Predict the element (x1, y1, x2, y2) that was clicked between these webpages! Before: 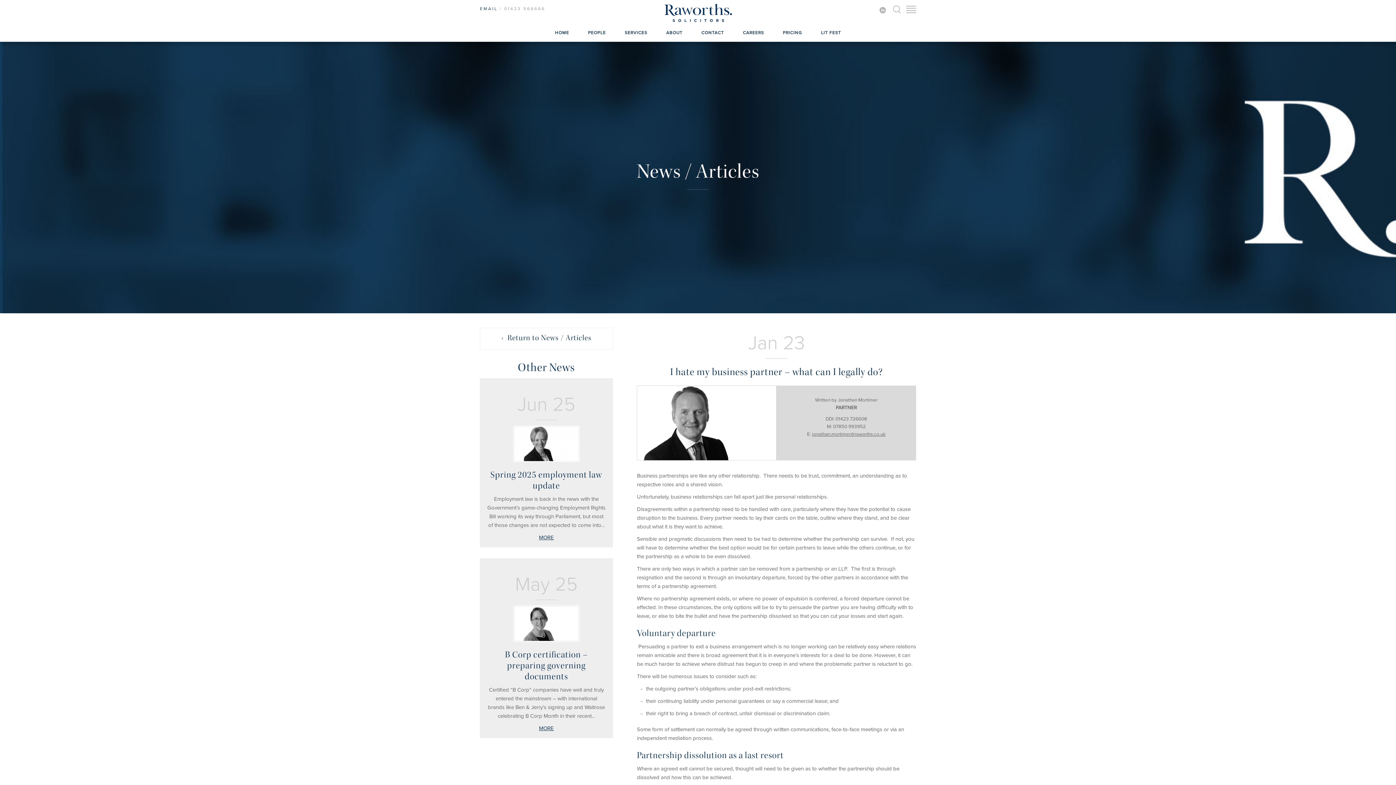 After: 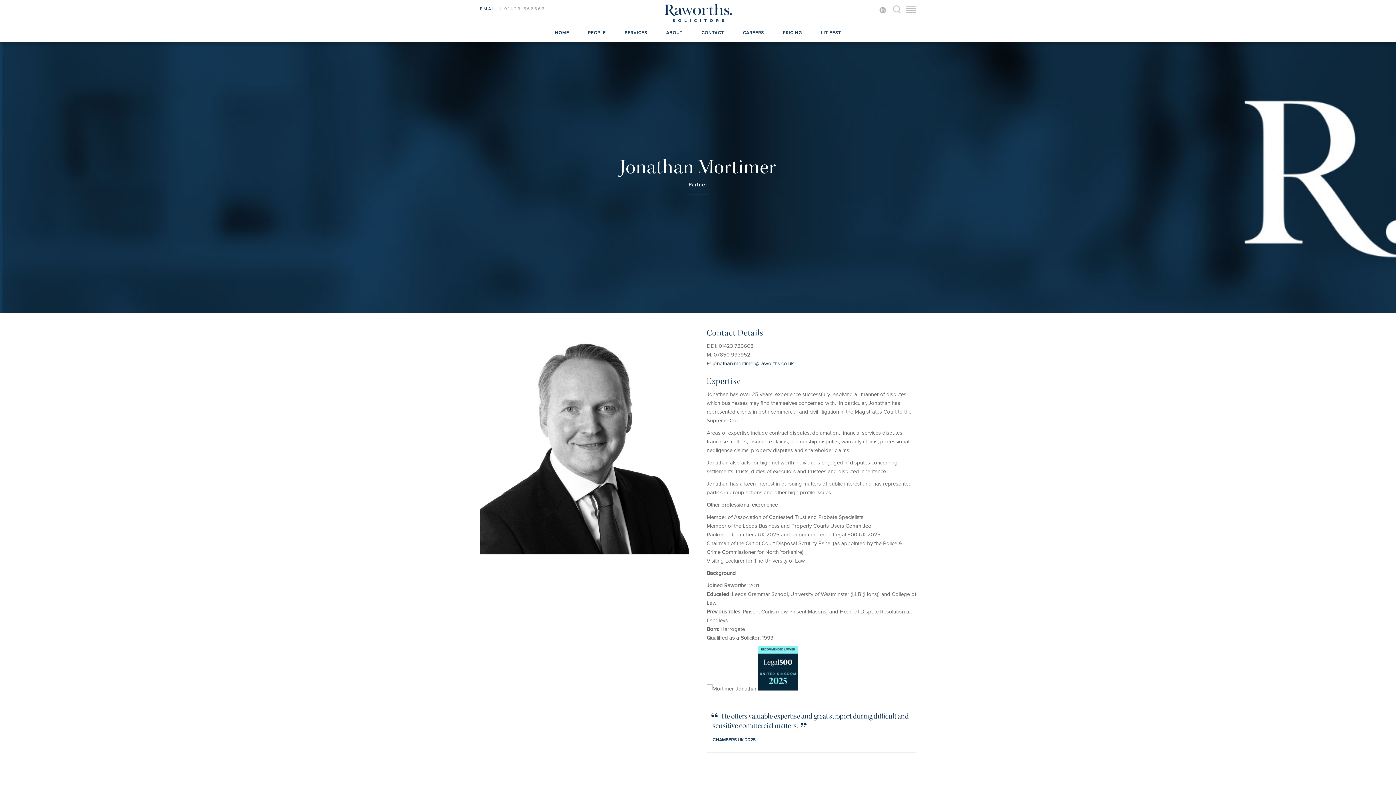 Action: bbox: (637, 385, 776, 460)